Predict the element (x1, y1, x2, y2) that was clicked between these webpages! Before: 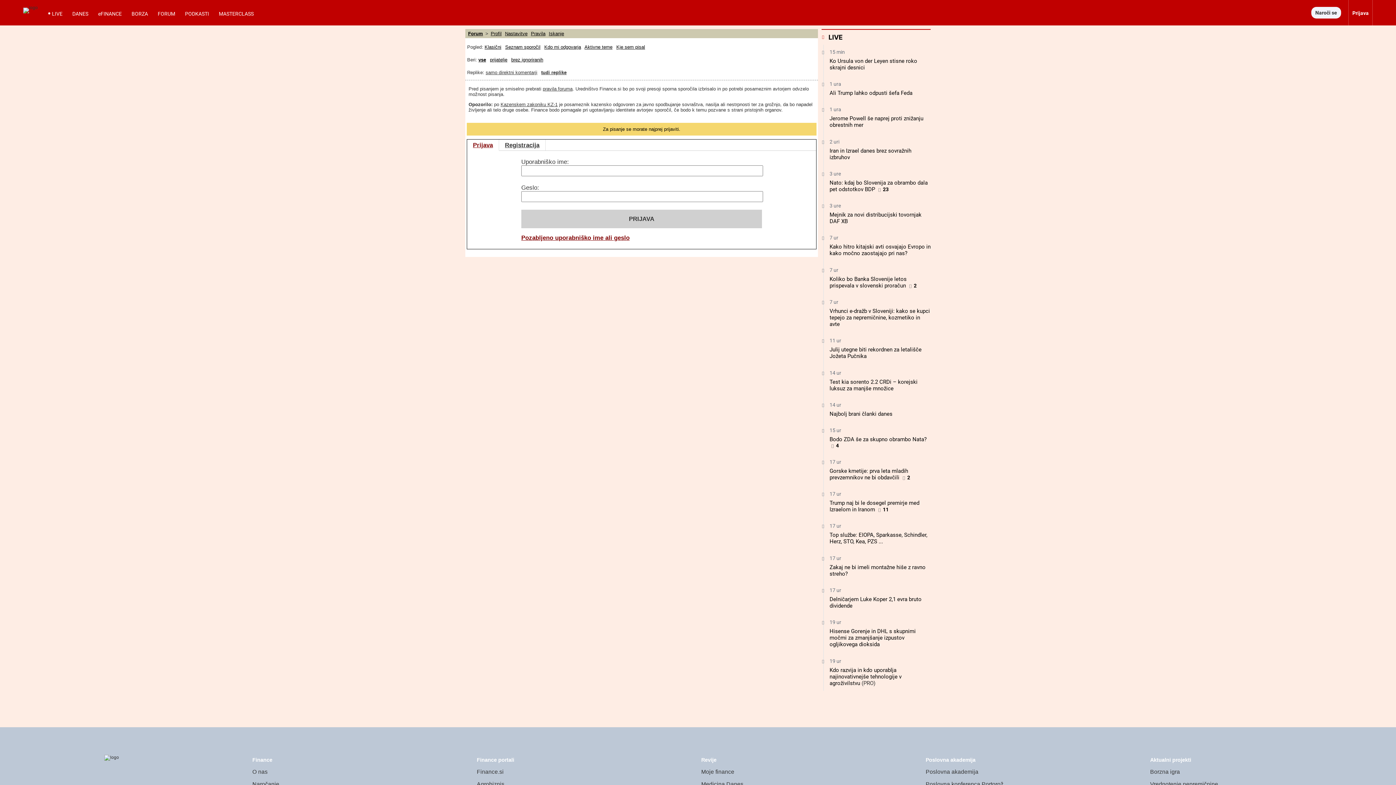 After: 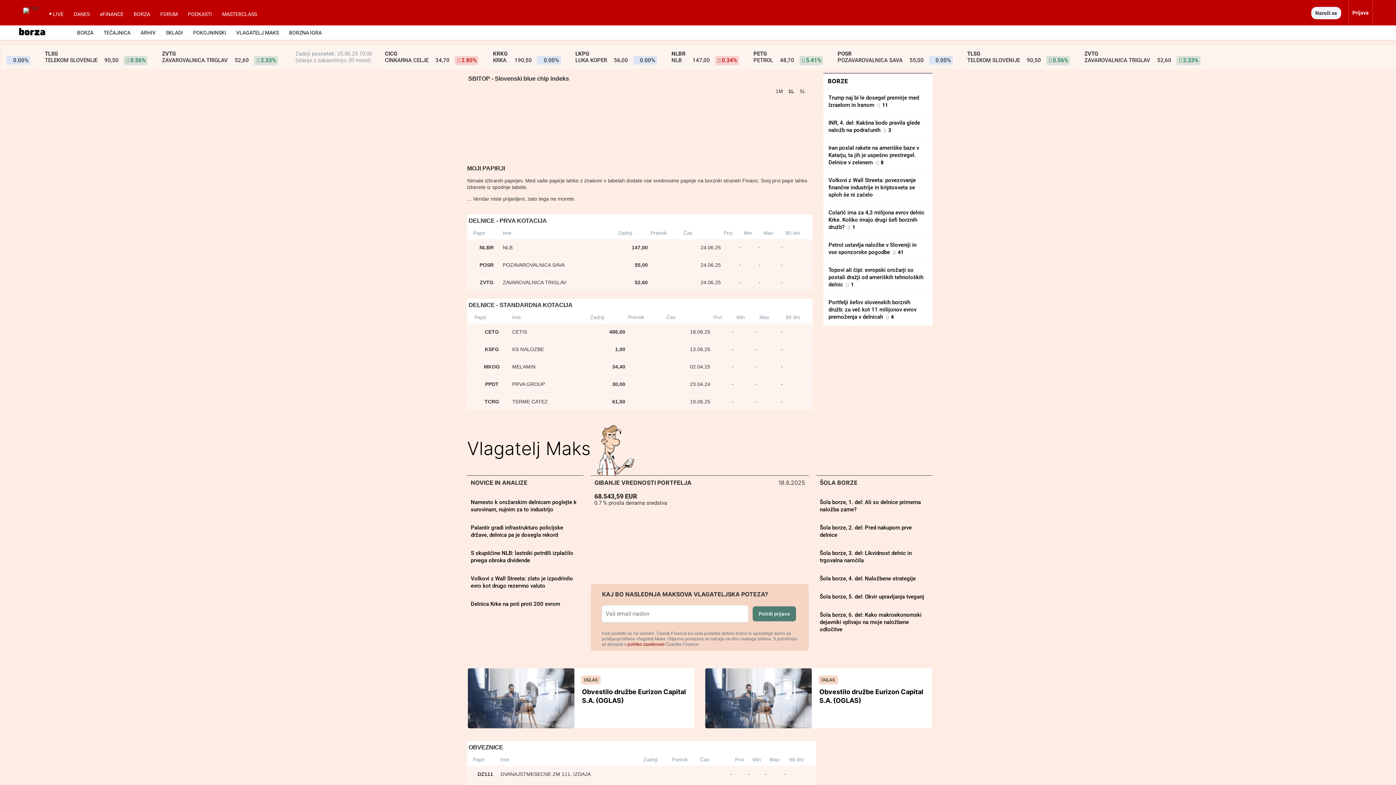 Action: label: BORZA bbox: (127, 10, 152, 25)